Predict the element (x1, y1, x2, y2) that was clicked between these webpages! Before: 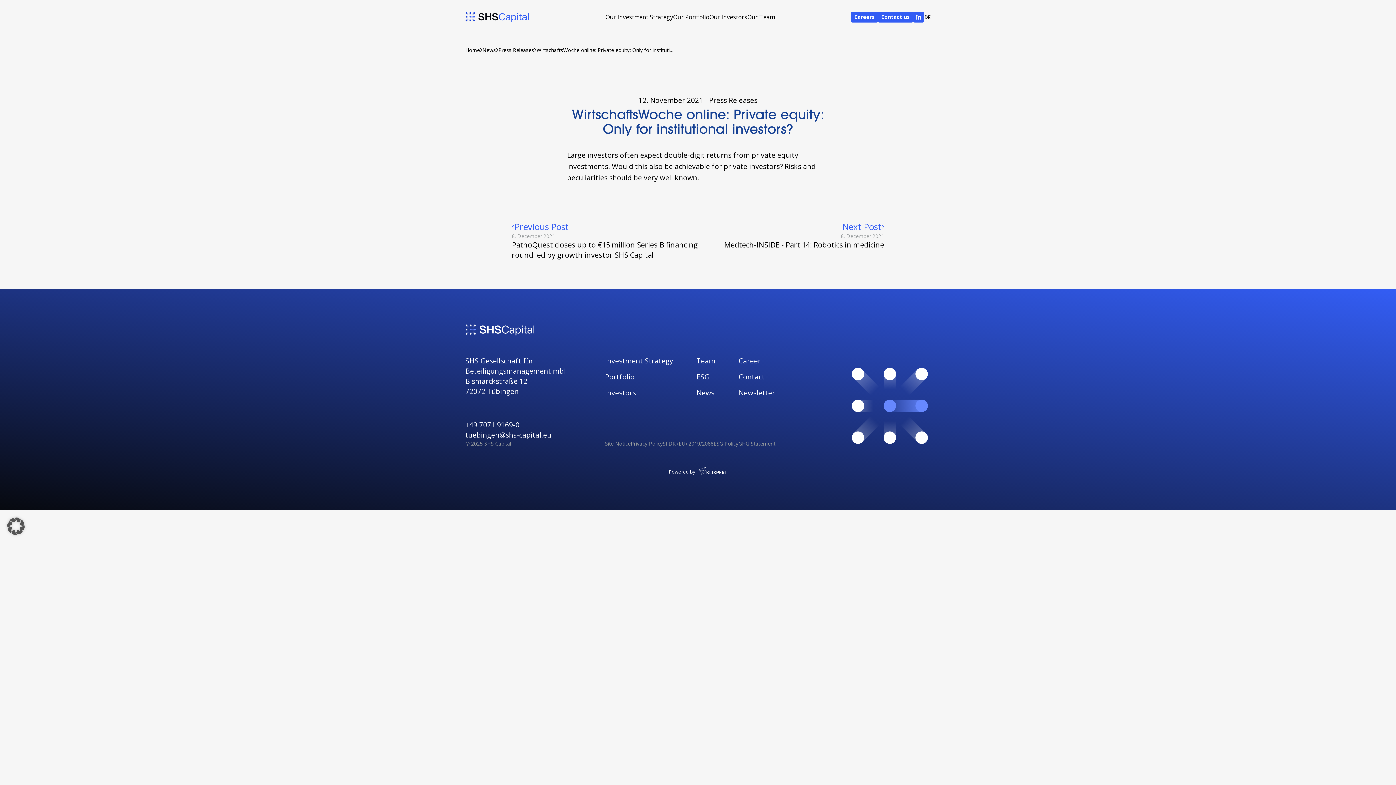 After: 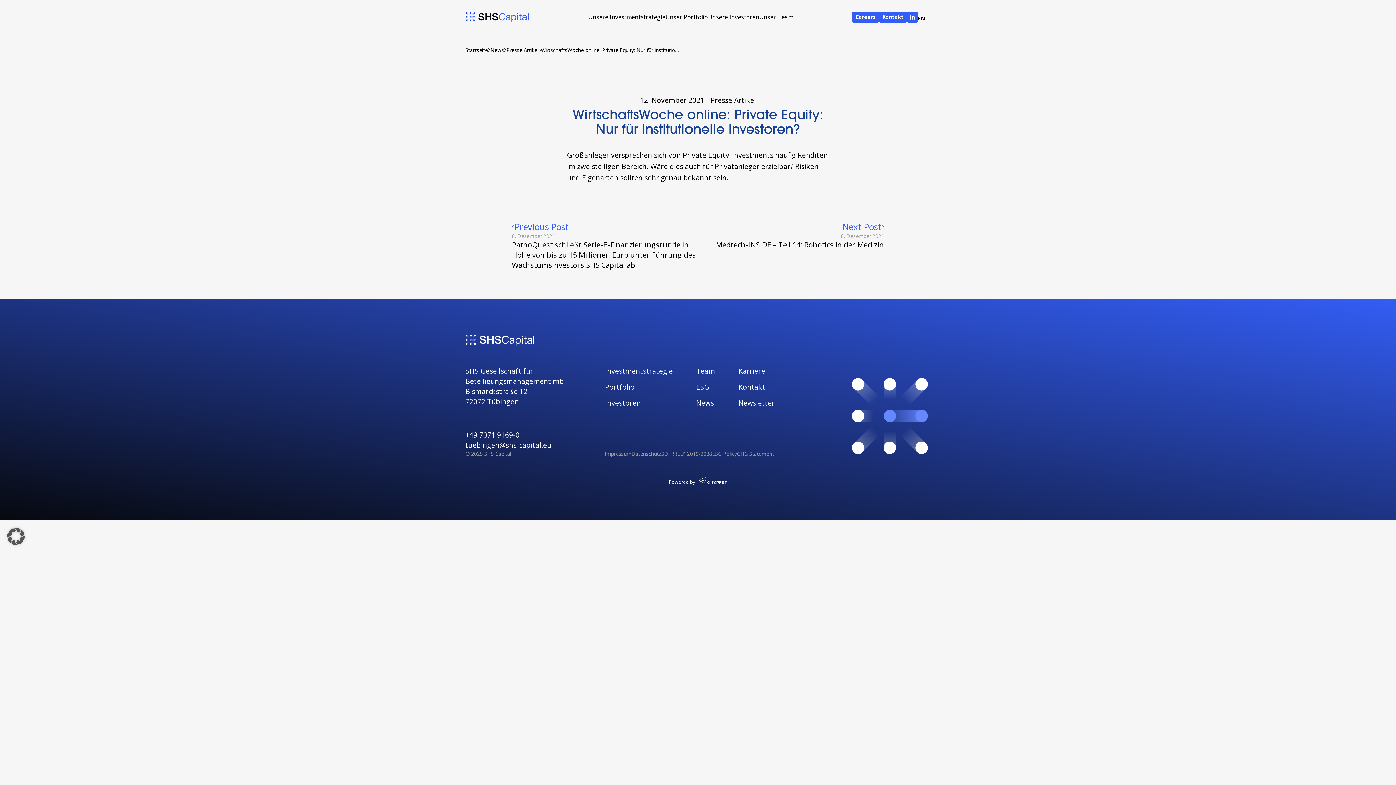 Action: label: DE bbox: (924, 14, 930, 20)